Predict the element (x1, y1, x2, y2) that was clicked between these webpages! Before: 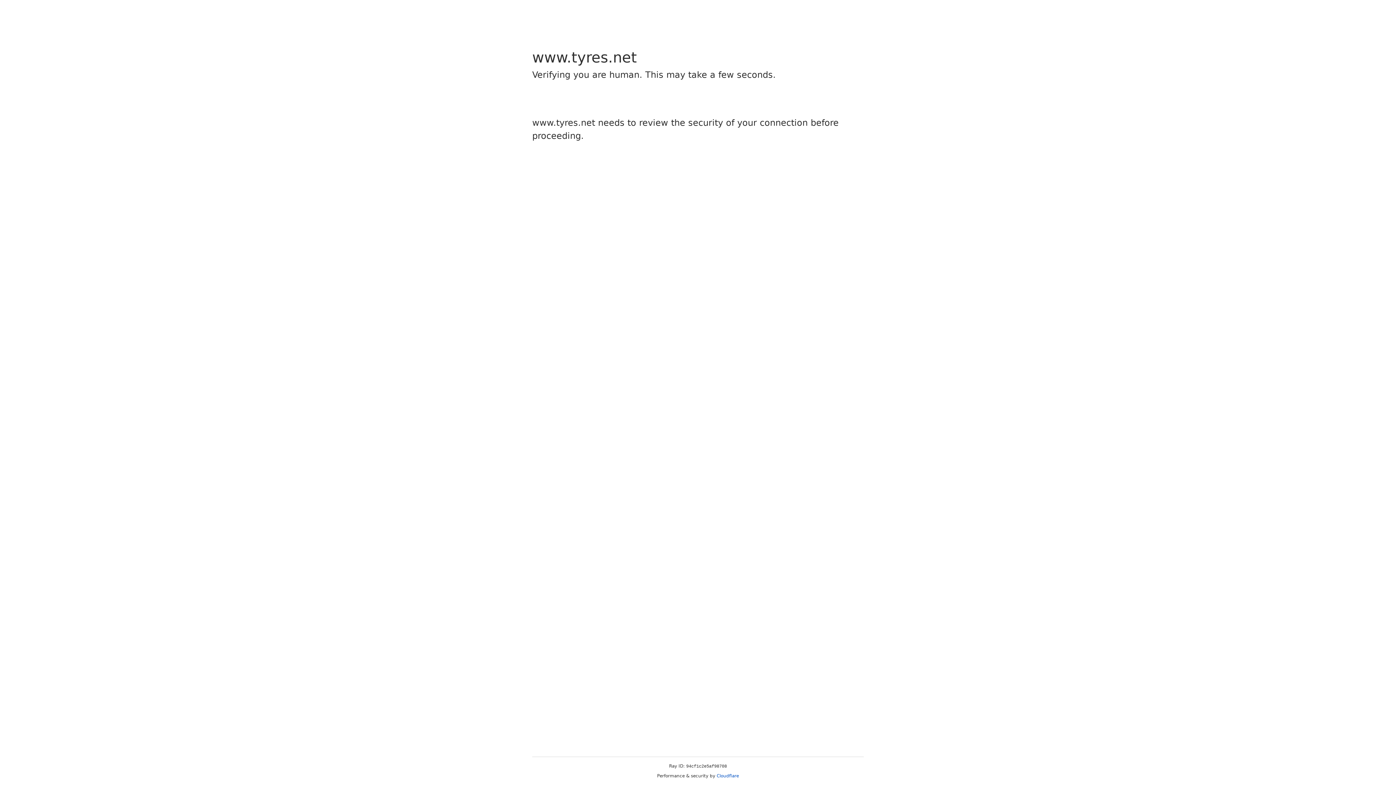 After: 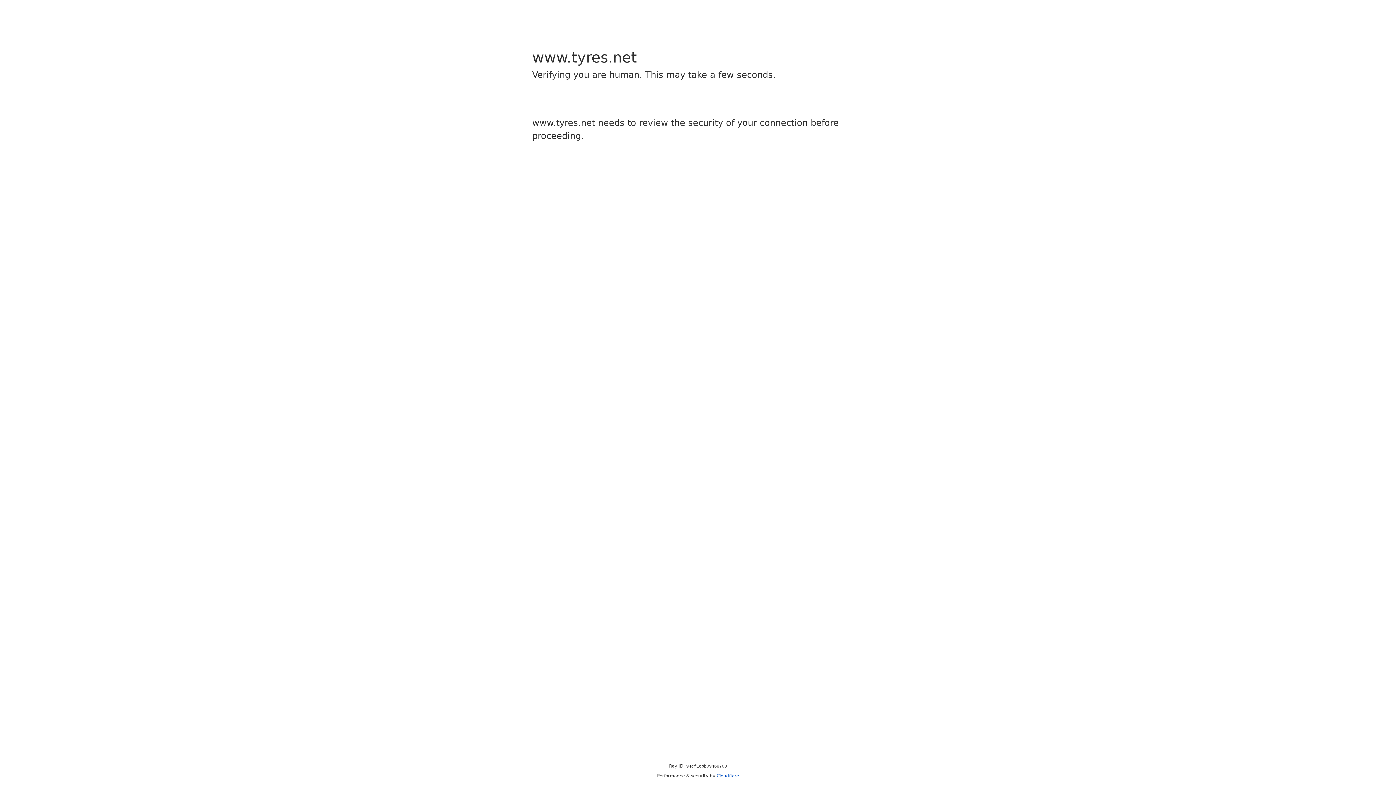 Action: bbox: (716, 773, 739, 778) label: Cloudflare